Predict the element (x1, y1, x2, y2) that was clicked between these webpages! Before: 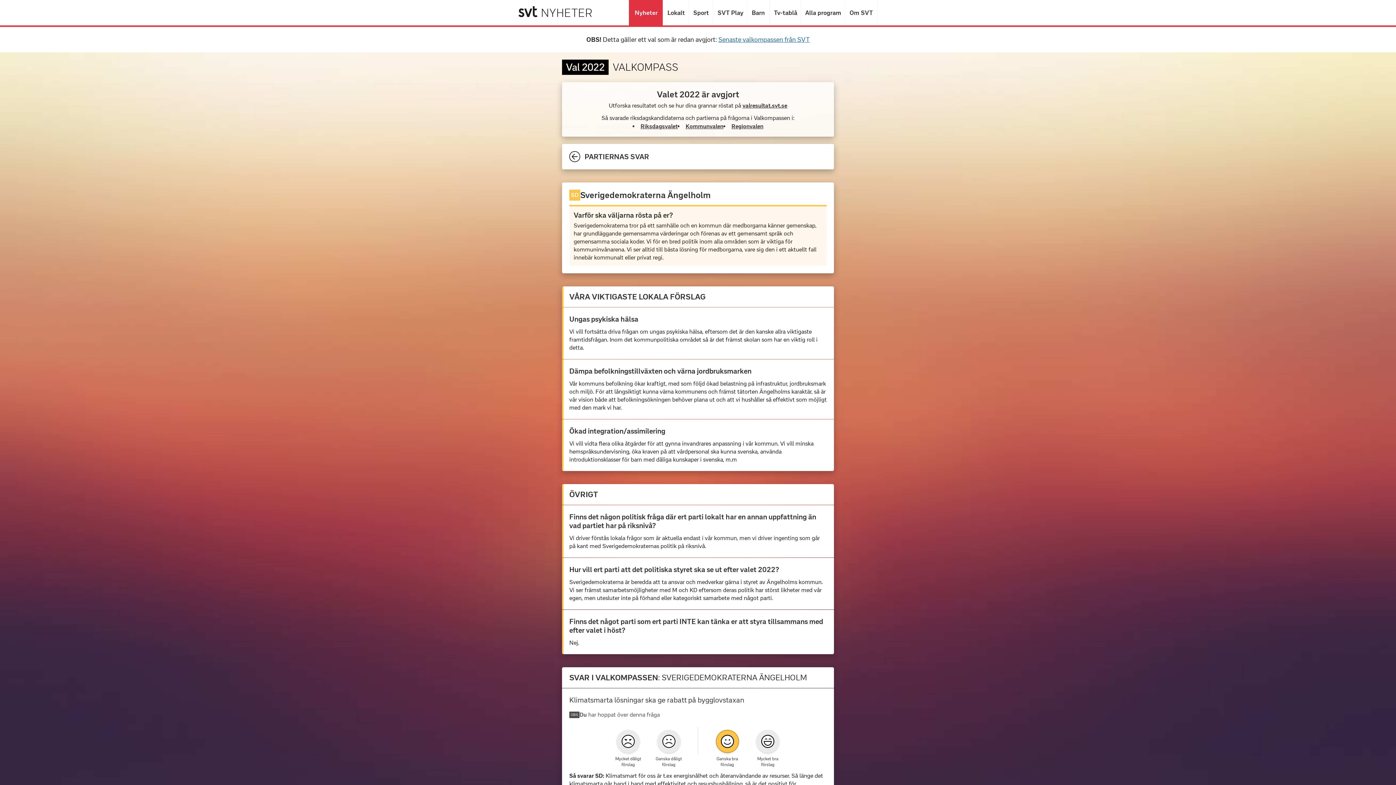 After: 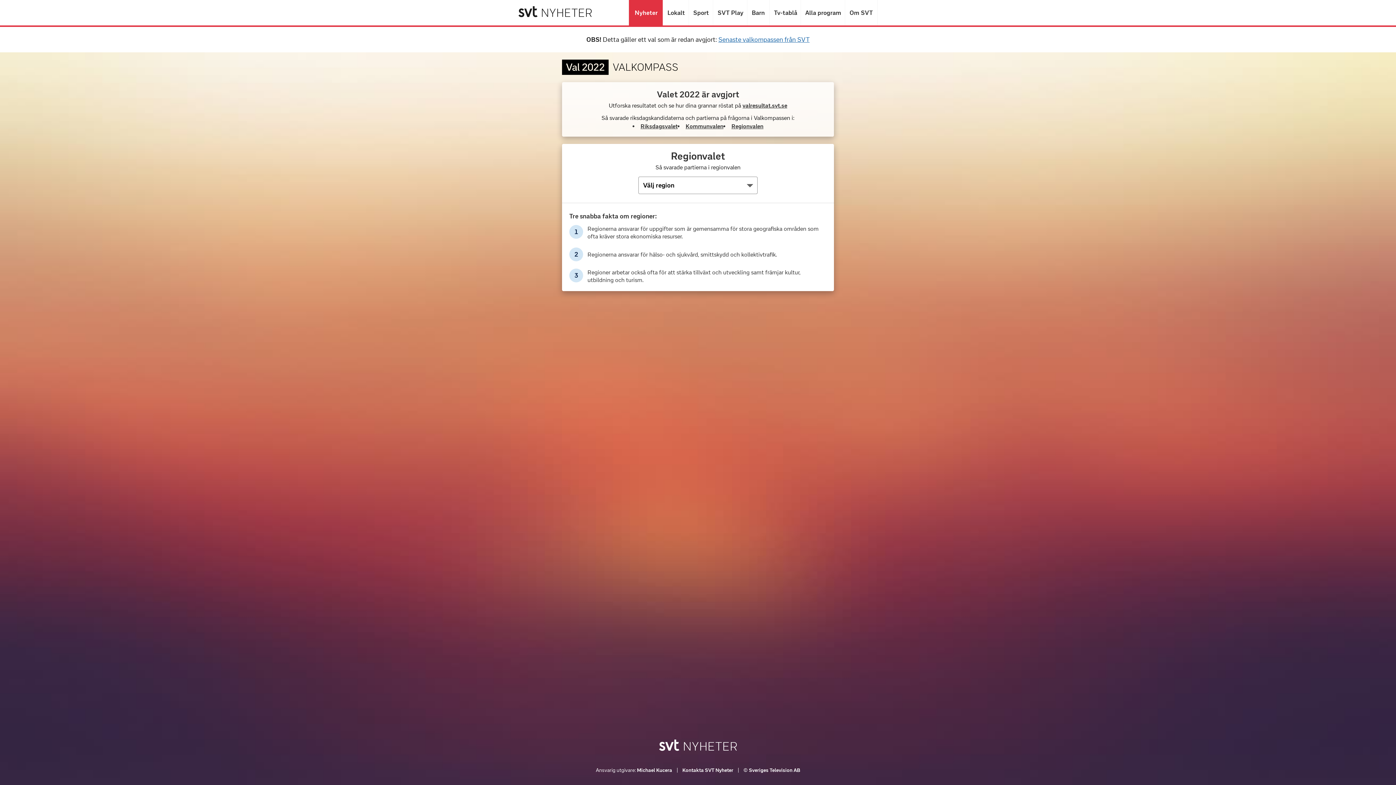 Action: bbox: (731, 122, 763, 129) label: Regionvalen